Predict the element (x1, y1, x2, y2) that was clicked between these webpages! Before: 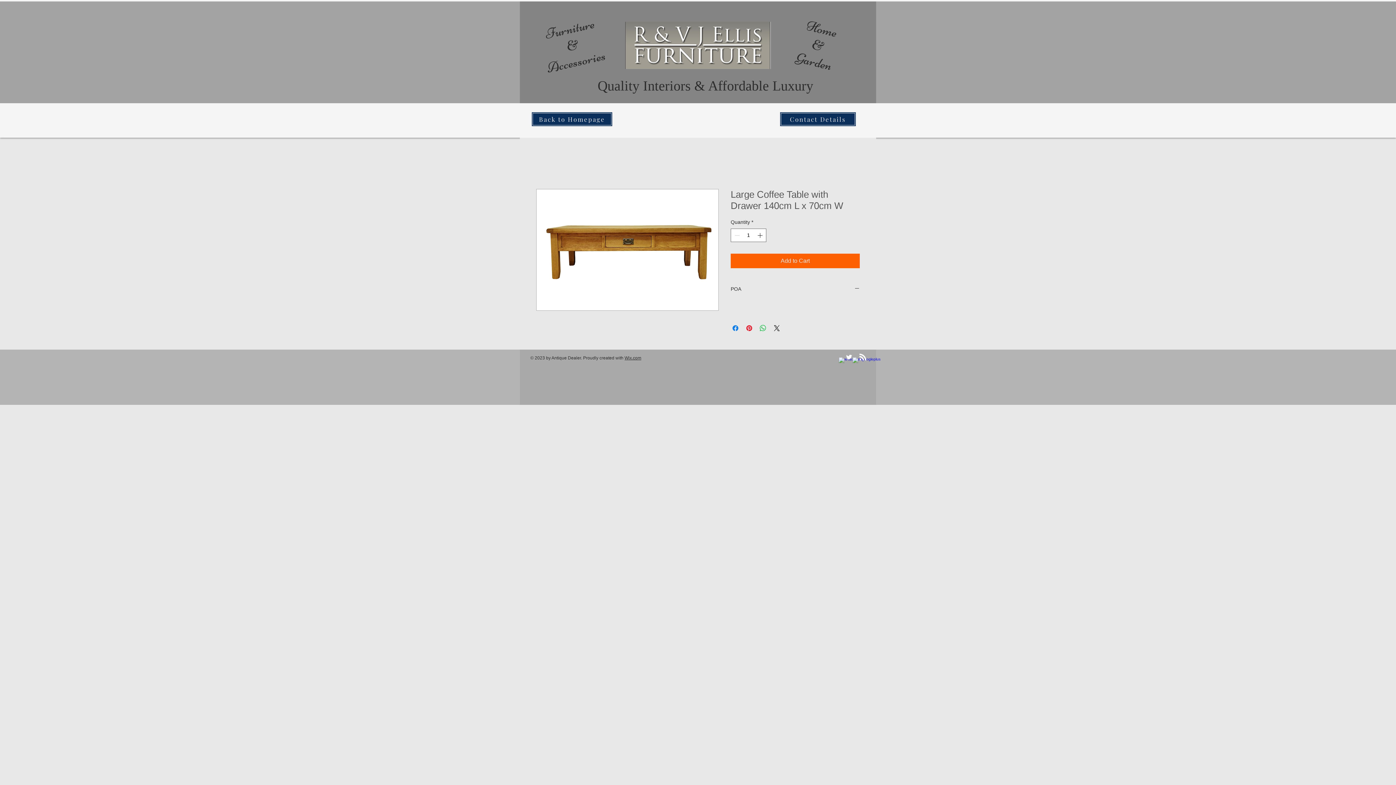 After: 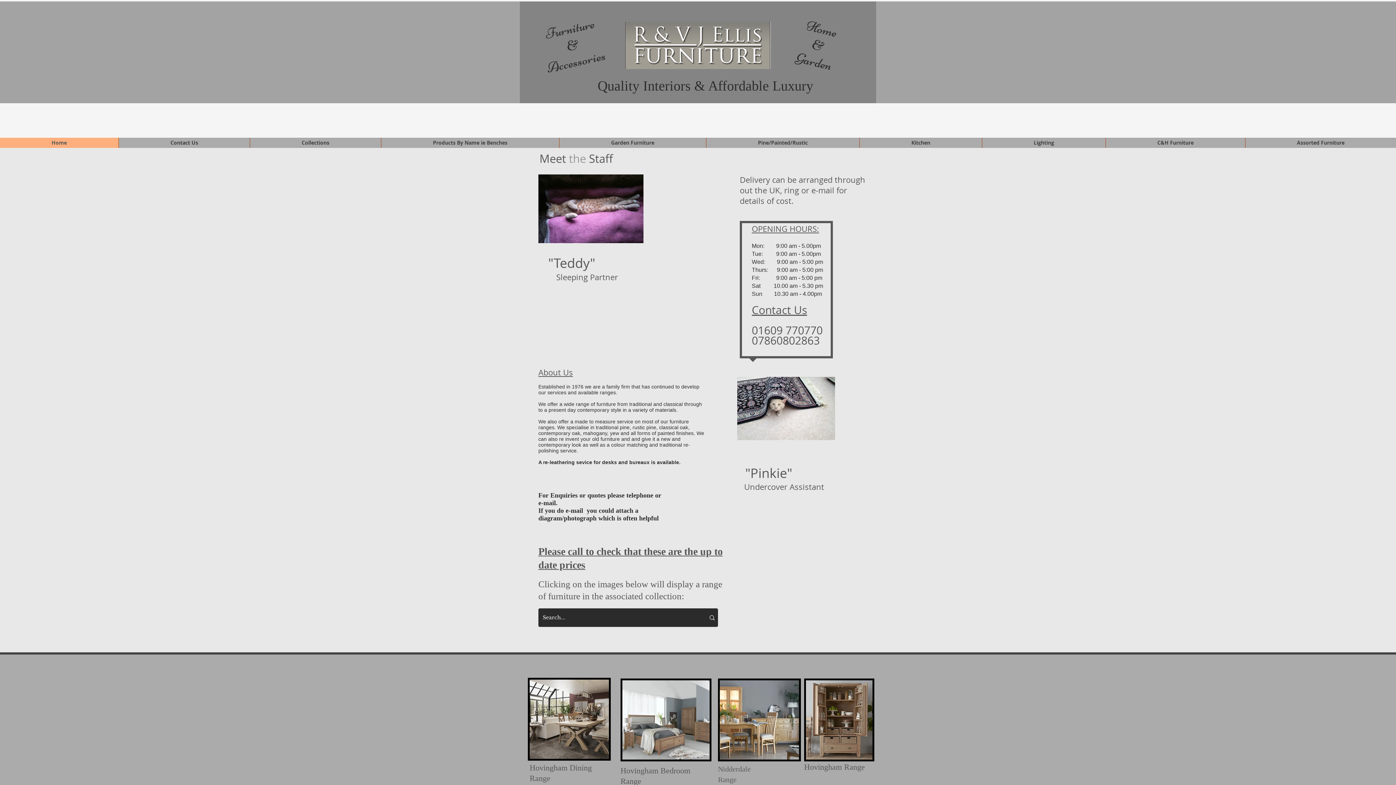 Action: bbox: (625, 21, 770, 69)